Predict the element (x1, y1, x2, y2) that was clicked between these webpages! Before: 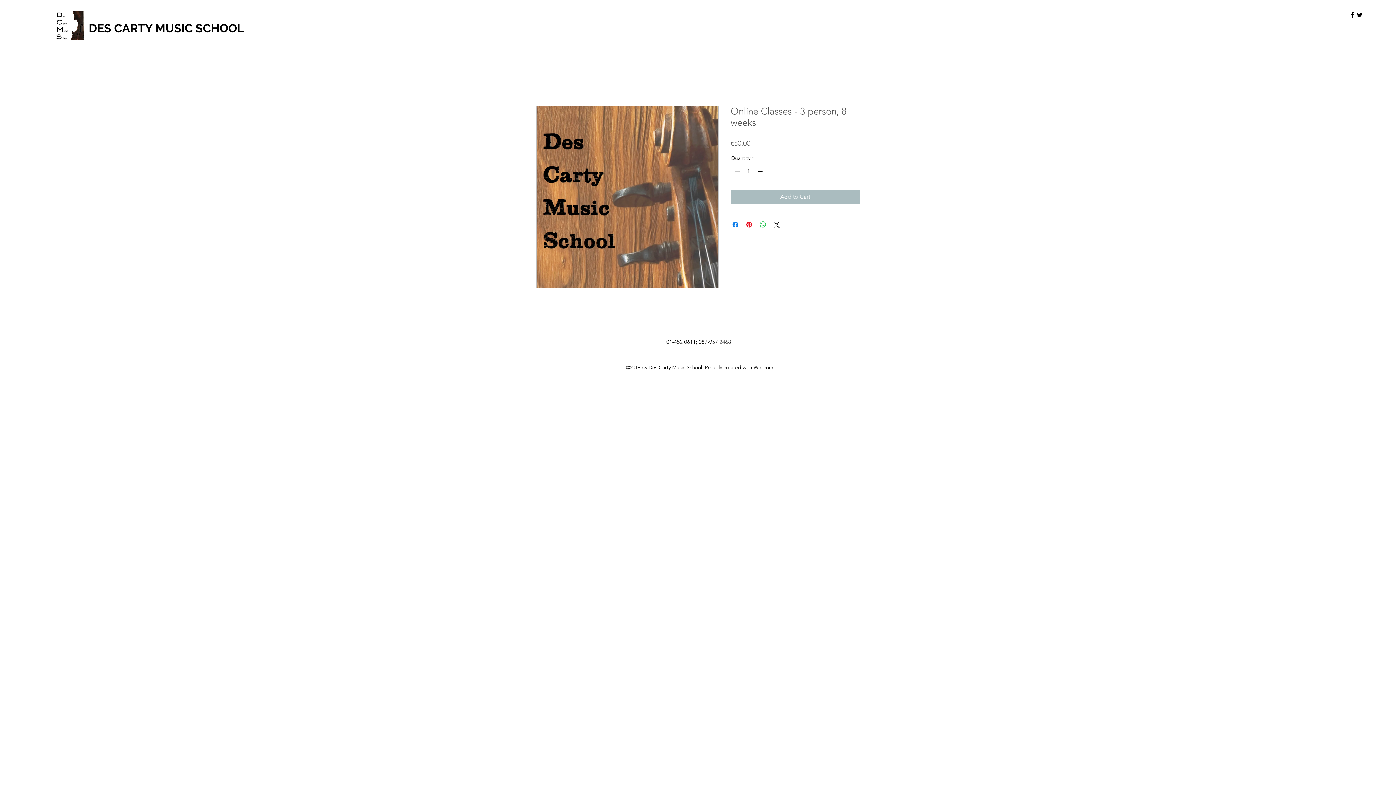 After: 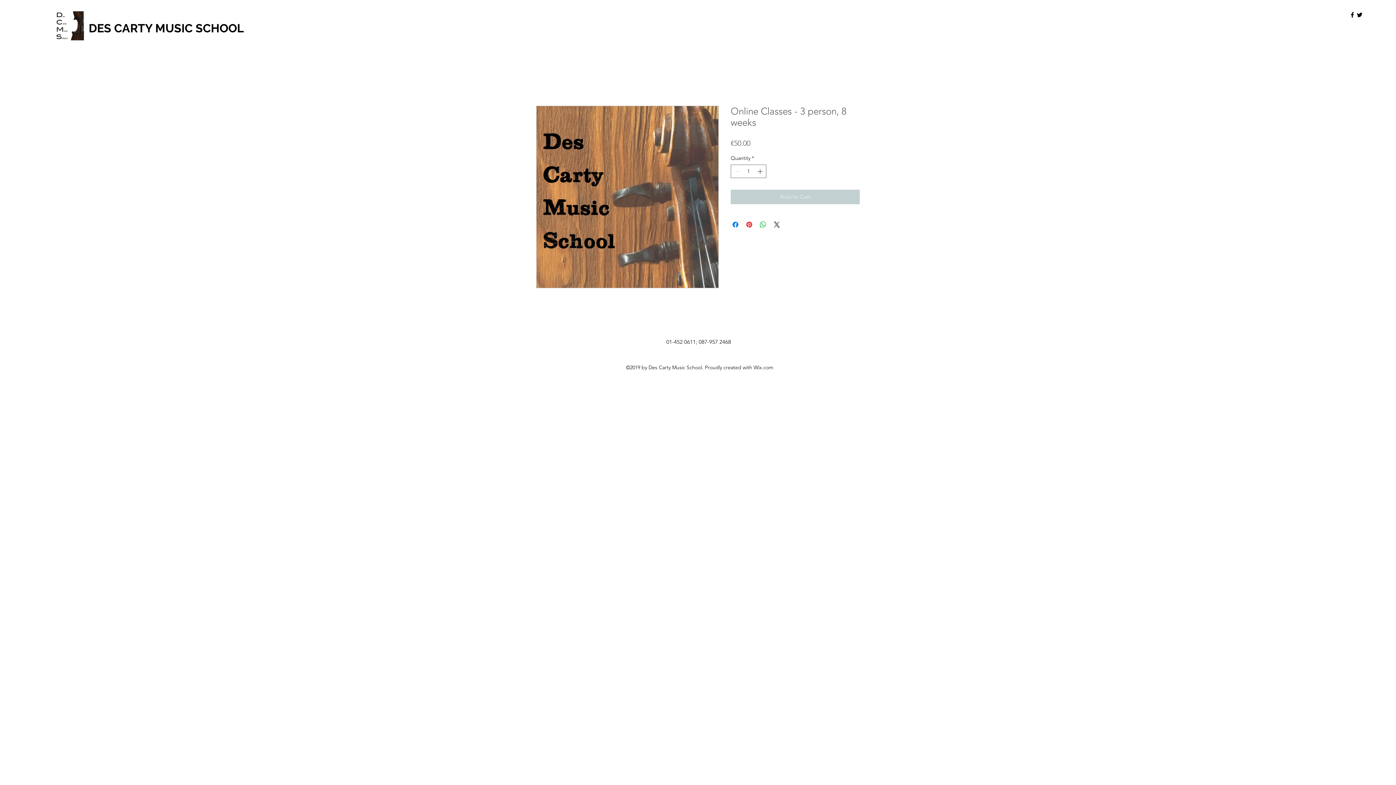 Action: label: Add to Cart bbox: (730, 189, 860, 204)